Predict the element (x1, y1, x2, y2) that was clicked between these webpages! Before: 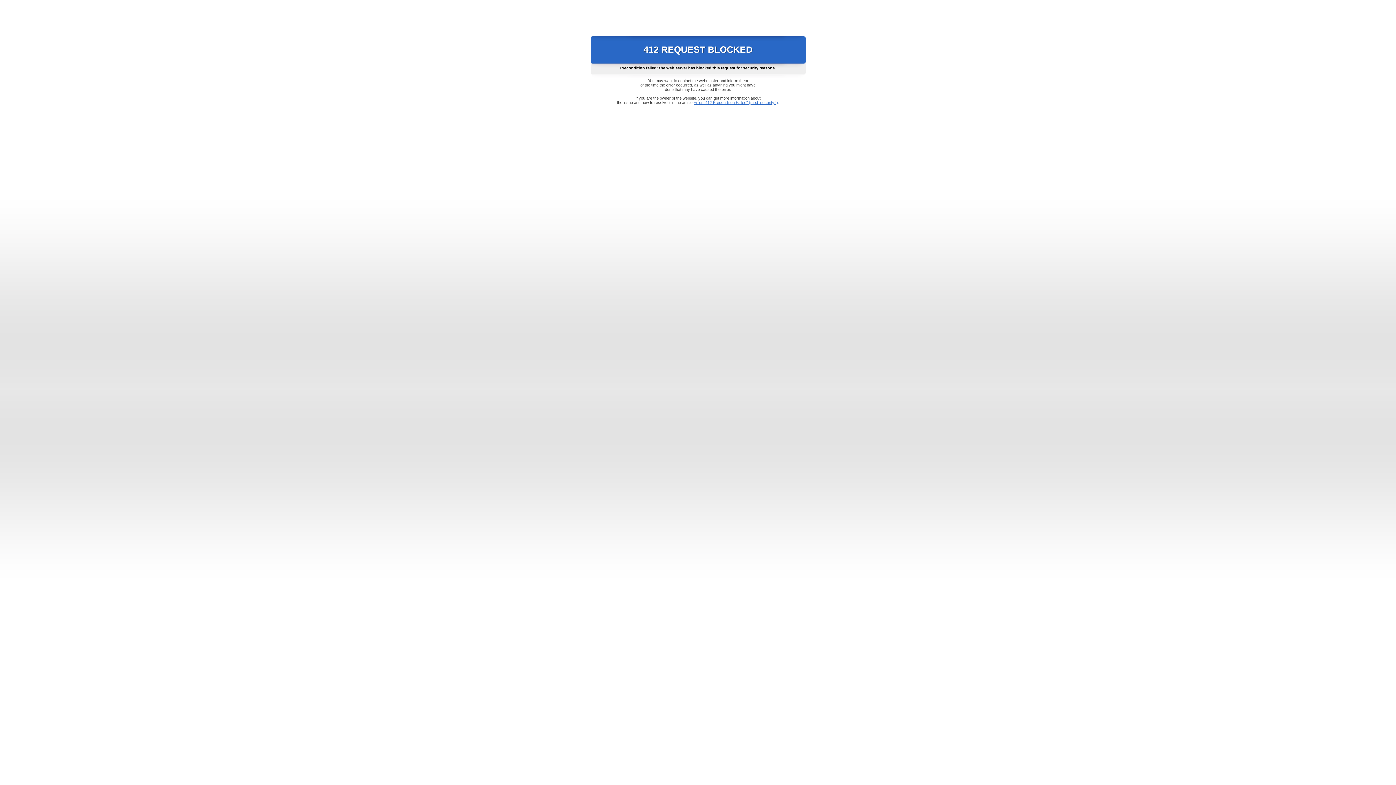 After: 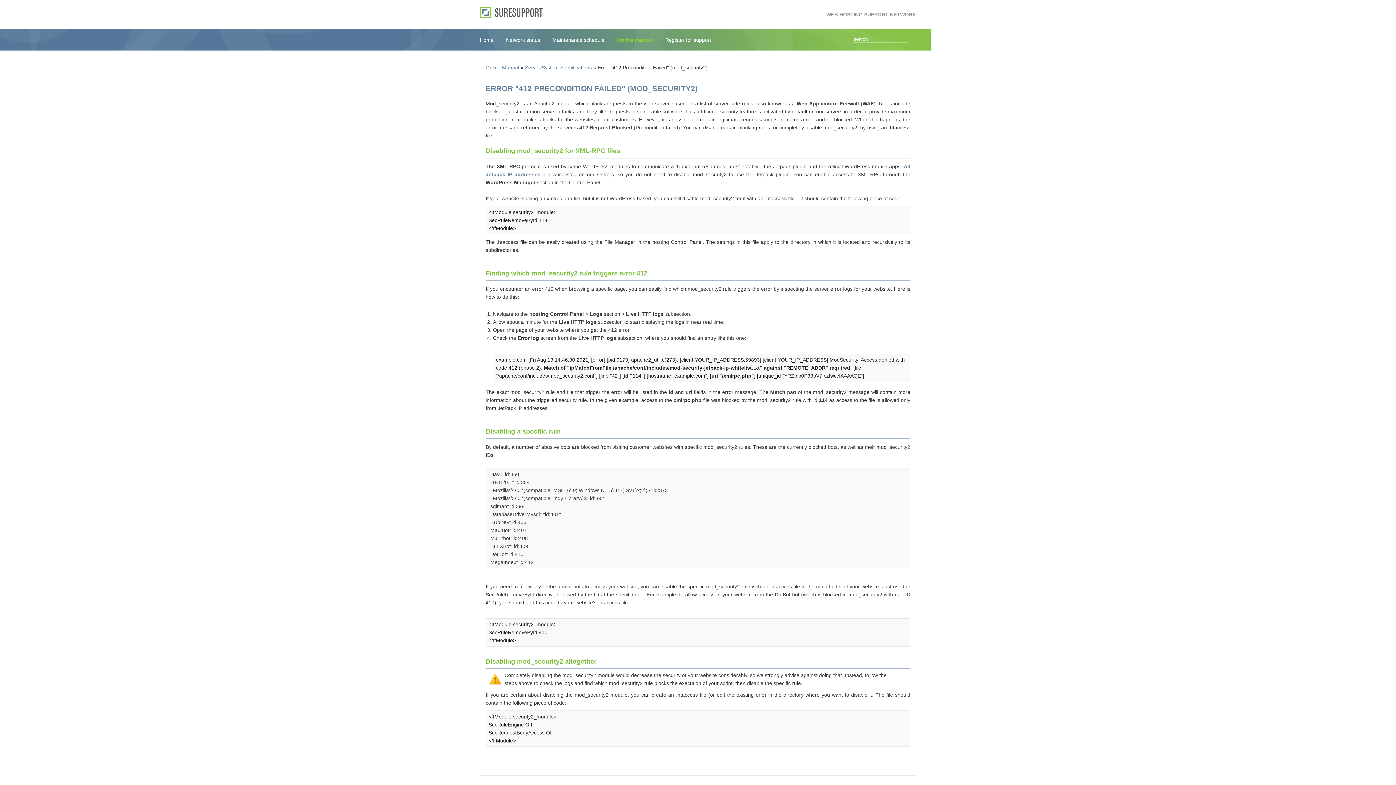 Action: label: Error "412 Precondition Failed" (mod_security2) bbox: (693, 100, 778, 104)